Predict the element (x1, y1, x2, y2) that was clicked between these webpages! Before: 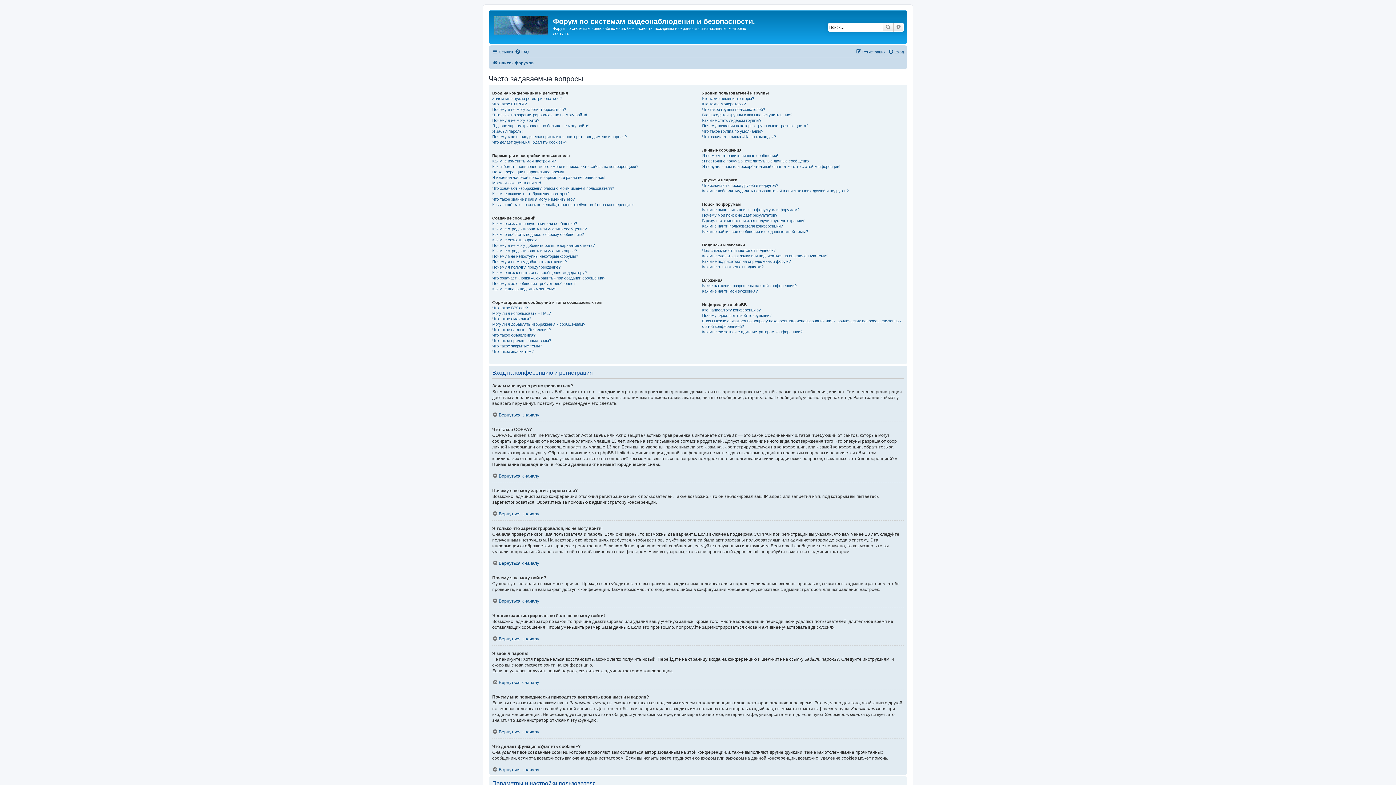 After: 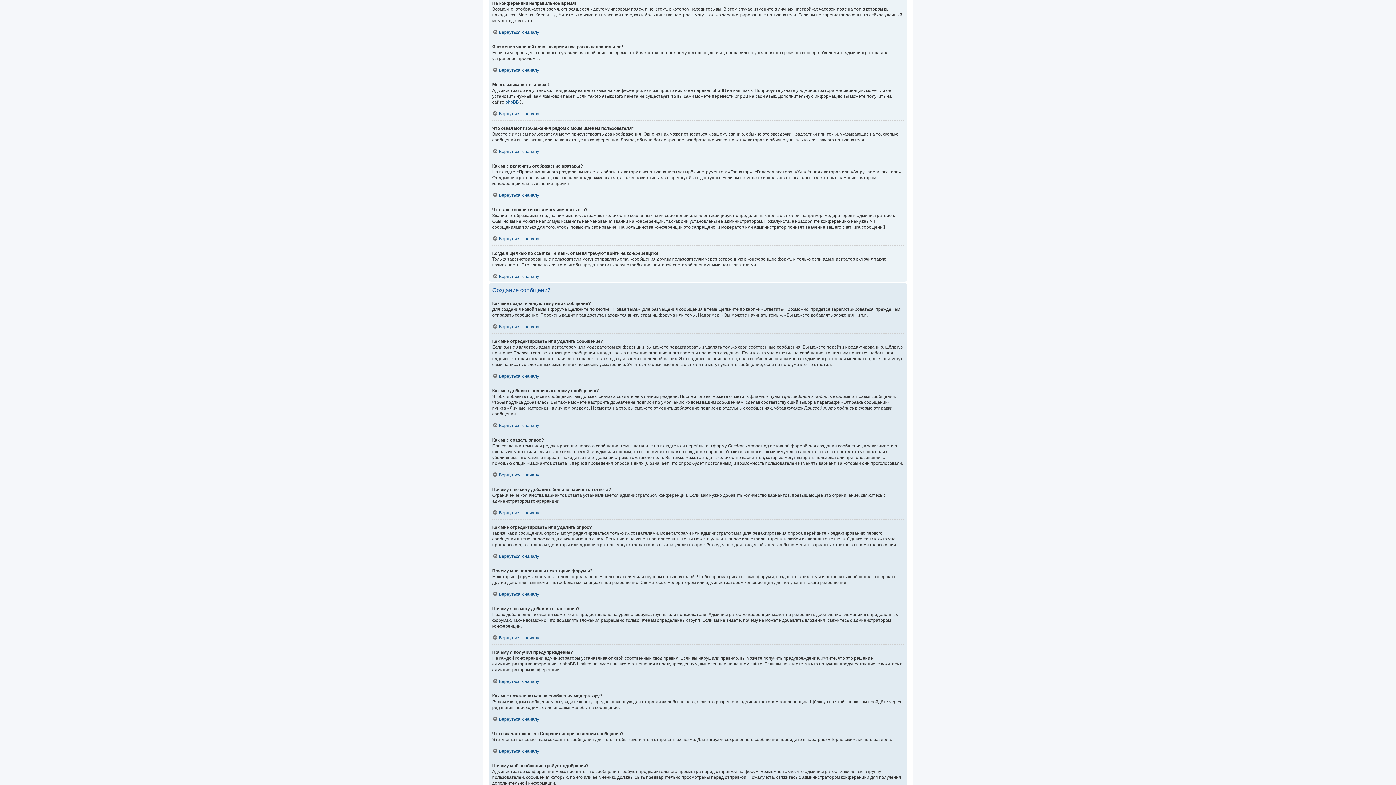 Action: label: На конференции неправильное время! bbox: (492, 169, 564, 174)